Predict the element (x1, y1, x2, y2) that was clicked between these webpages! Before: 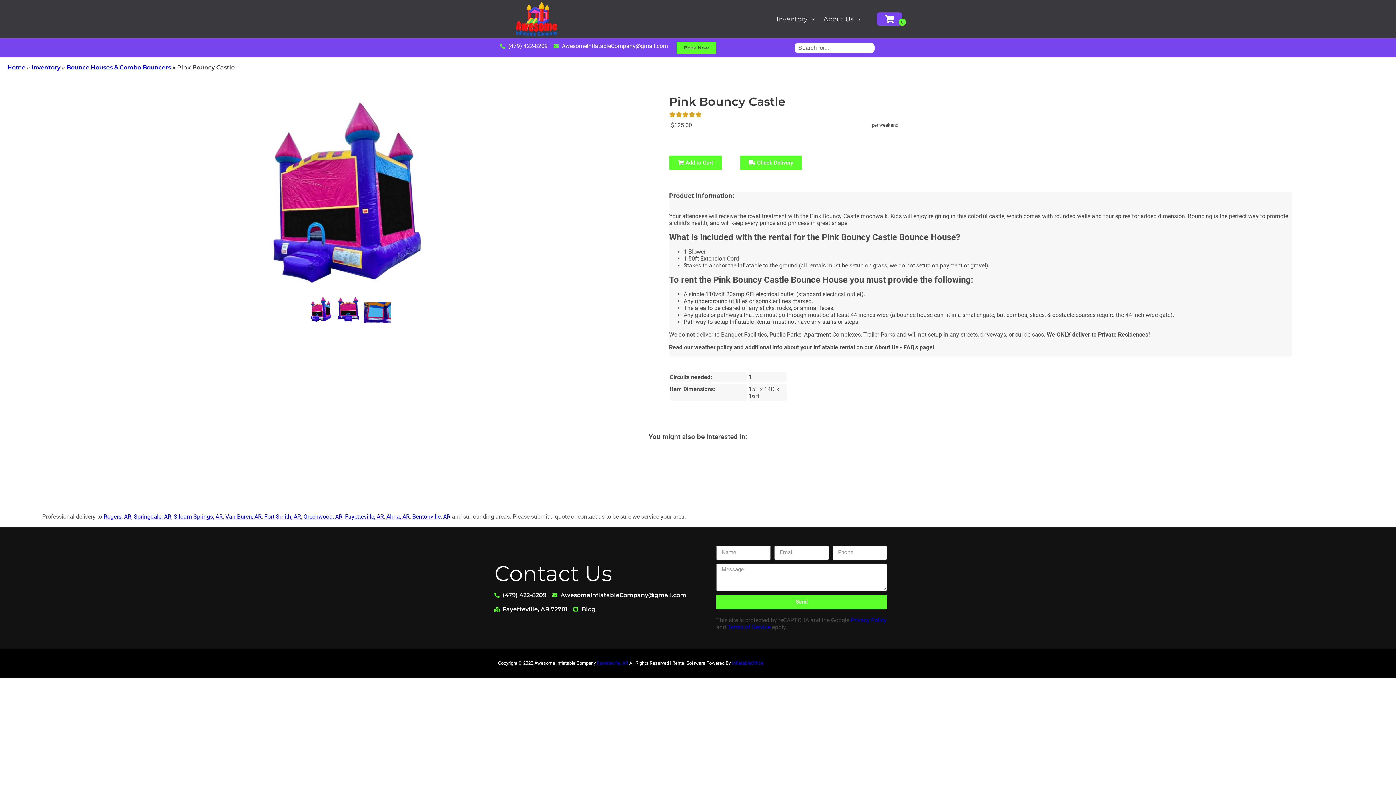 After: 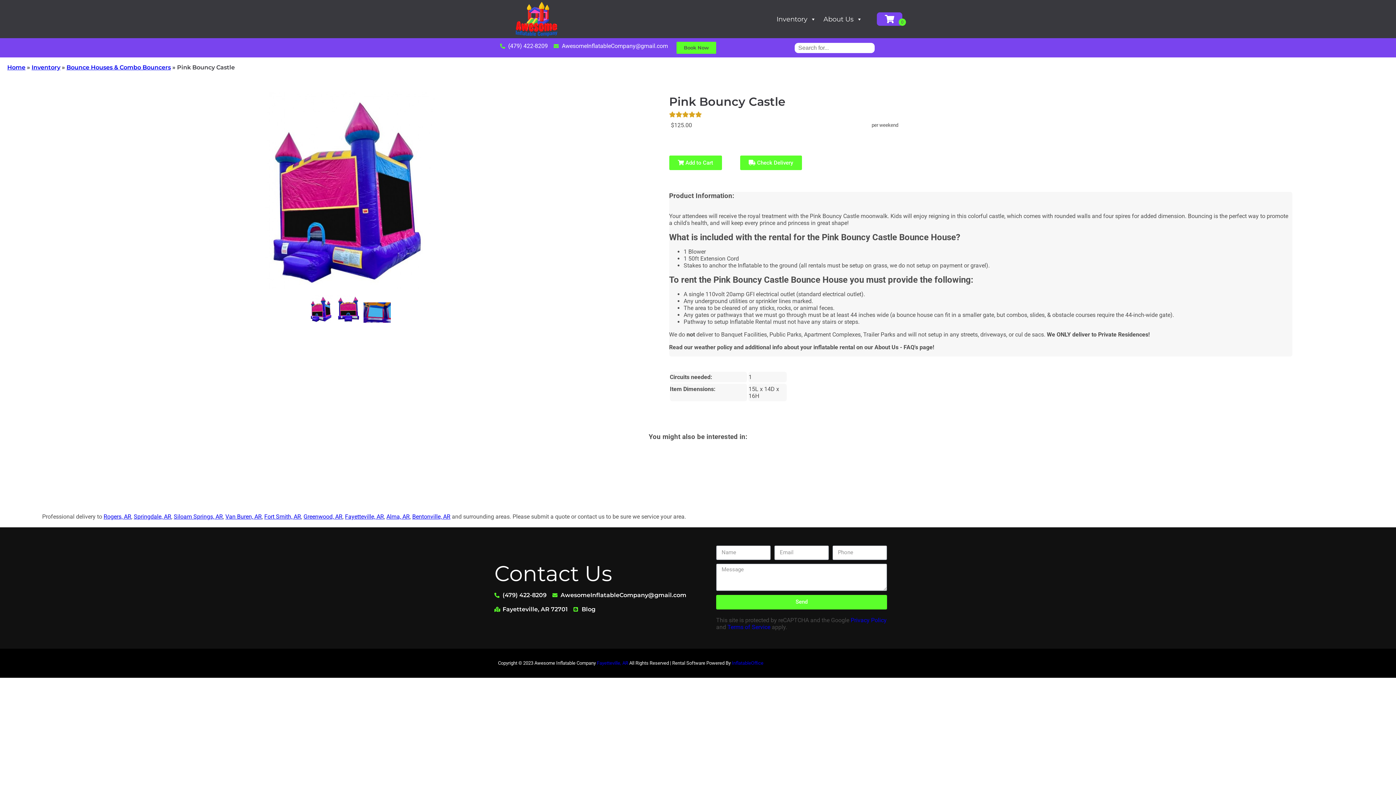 Action: label: Fayetteville, AR bbox: (597, 660, 628, 666)